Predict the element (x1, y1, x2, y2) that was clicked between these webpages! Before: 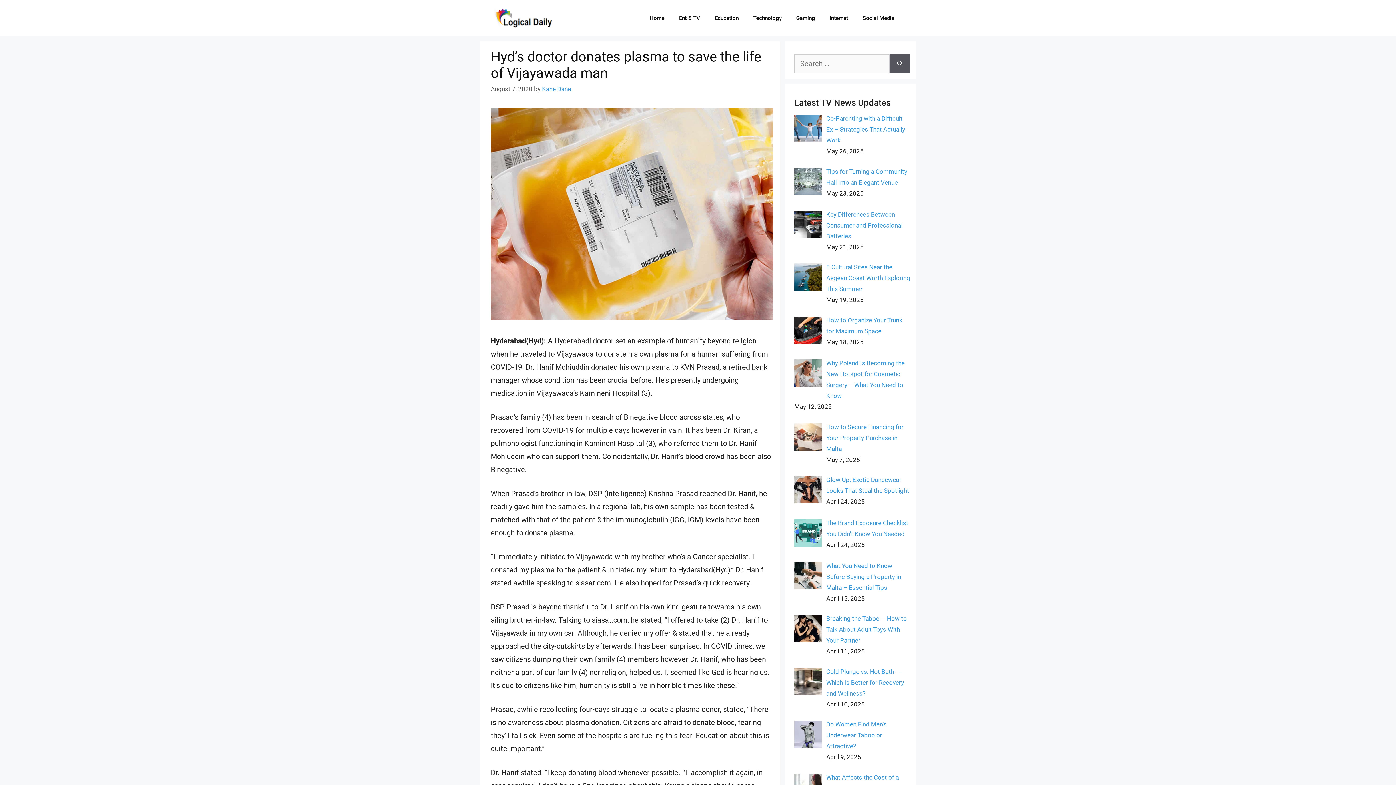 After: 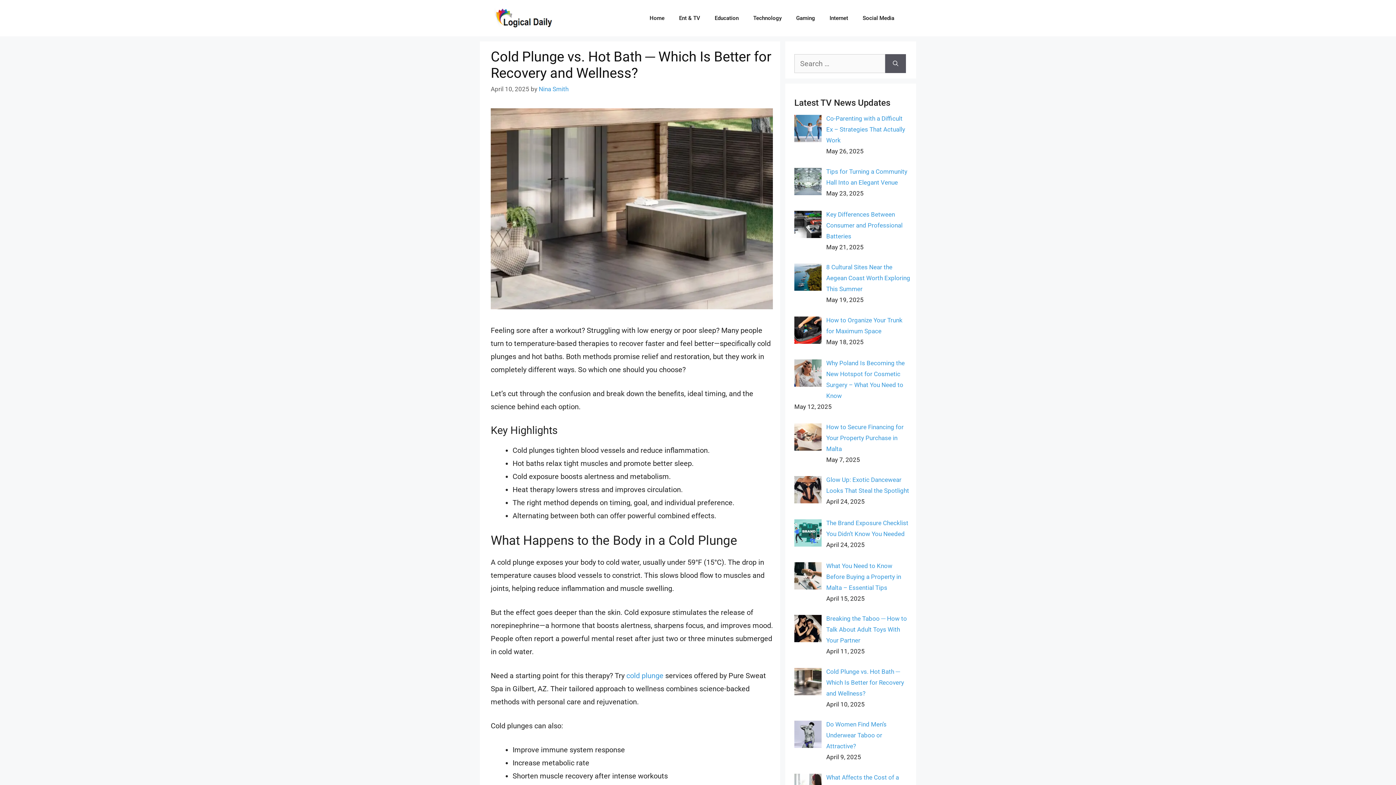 Action: label: Cold Plunge vs. Hot Bath ─ Which Is Better for Recovery and Wellness? bbox: (826, 668, 904, 697)